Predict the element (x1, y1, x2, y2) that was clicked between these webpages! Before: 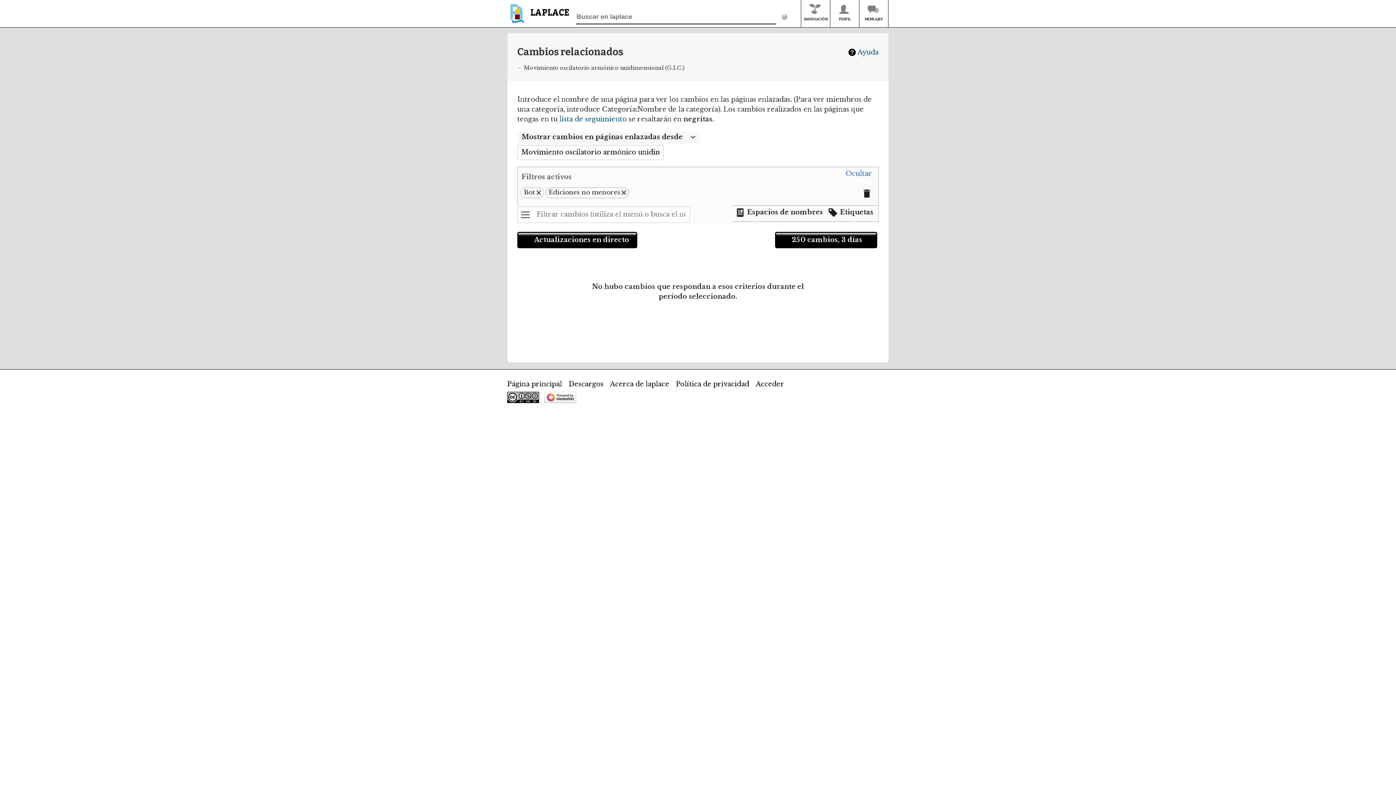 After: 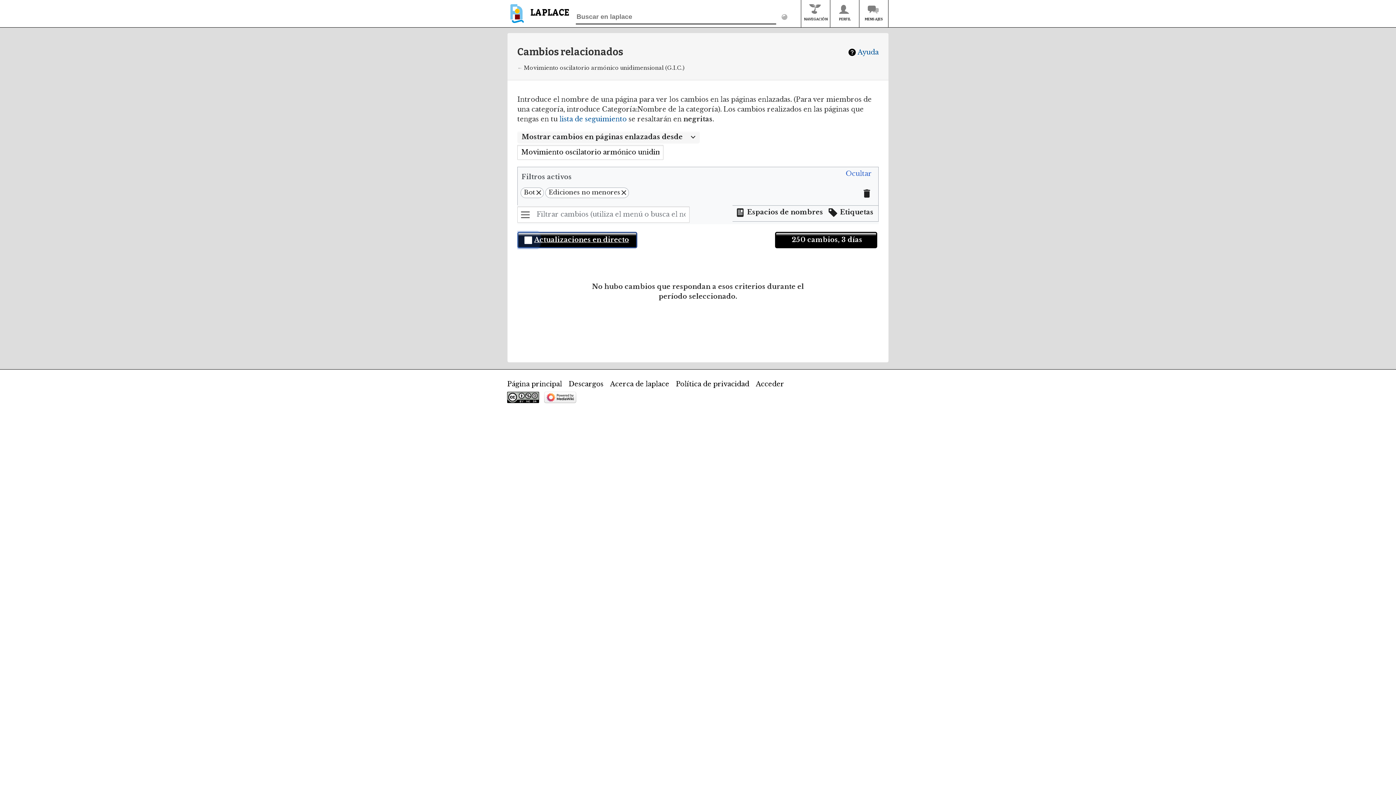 Action: label: Actualizaciones en directo bbox: (517, 232, 637, 248)